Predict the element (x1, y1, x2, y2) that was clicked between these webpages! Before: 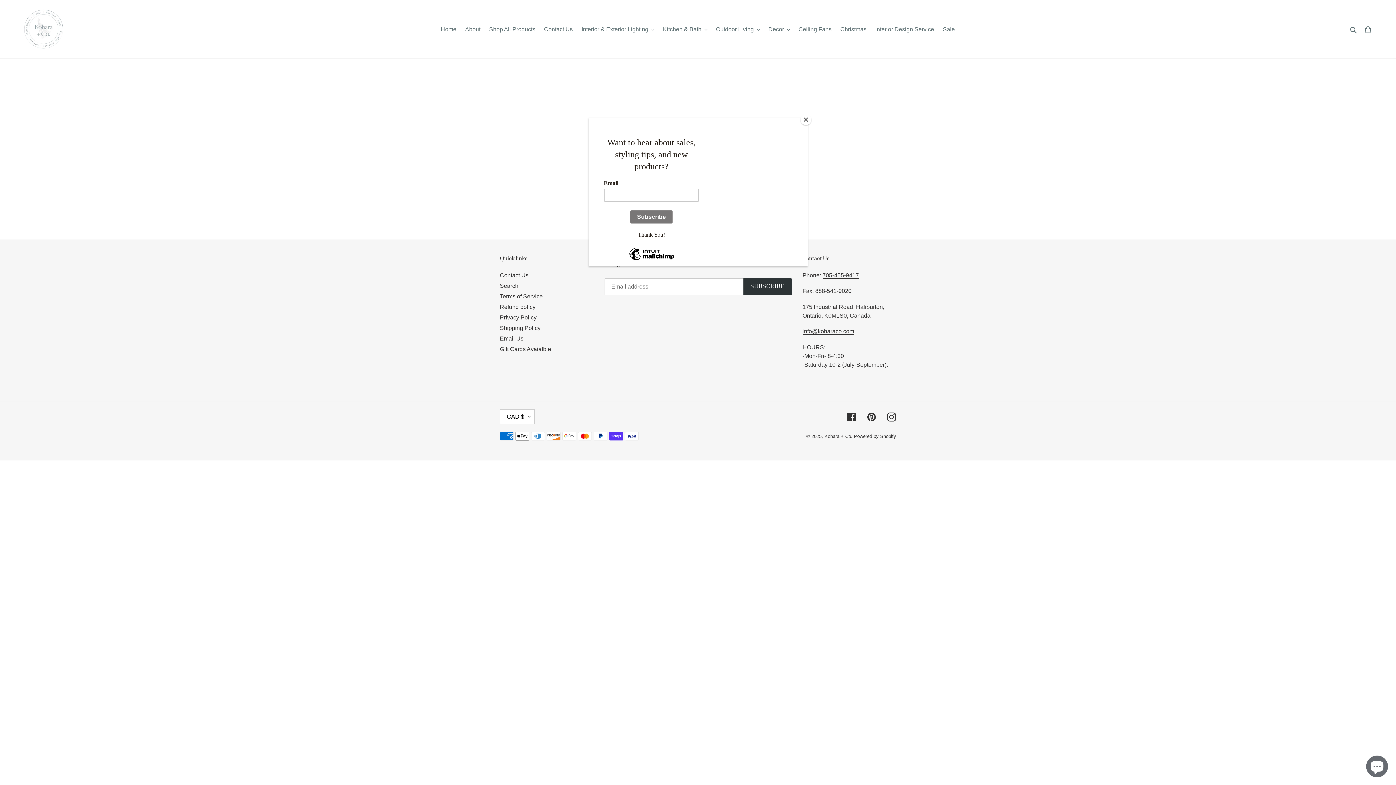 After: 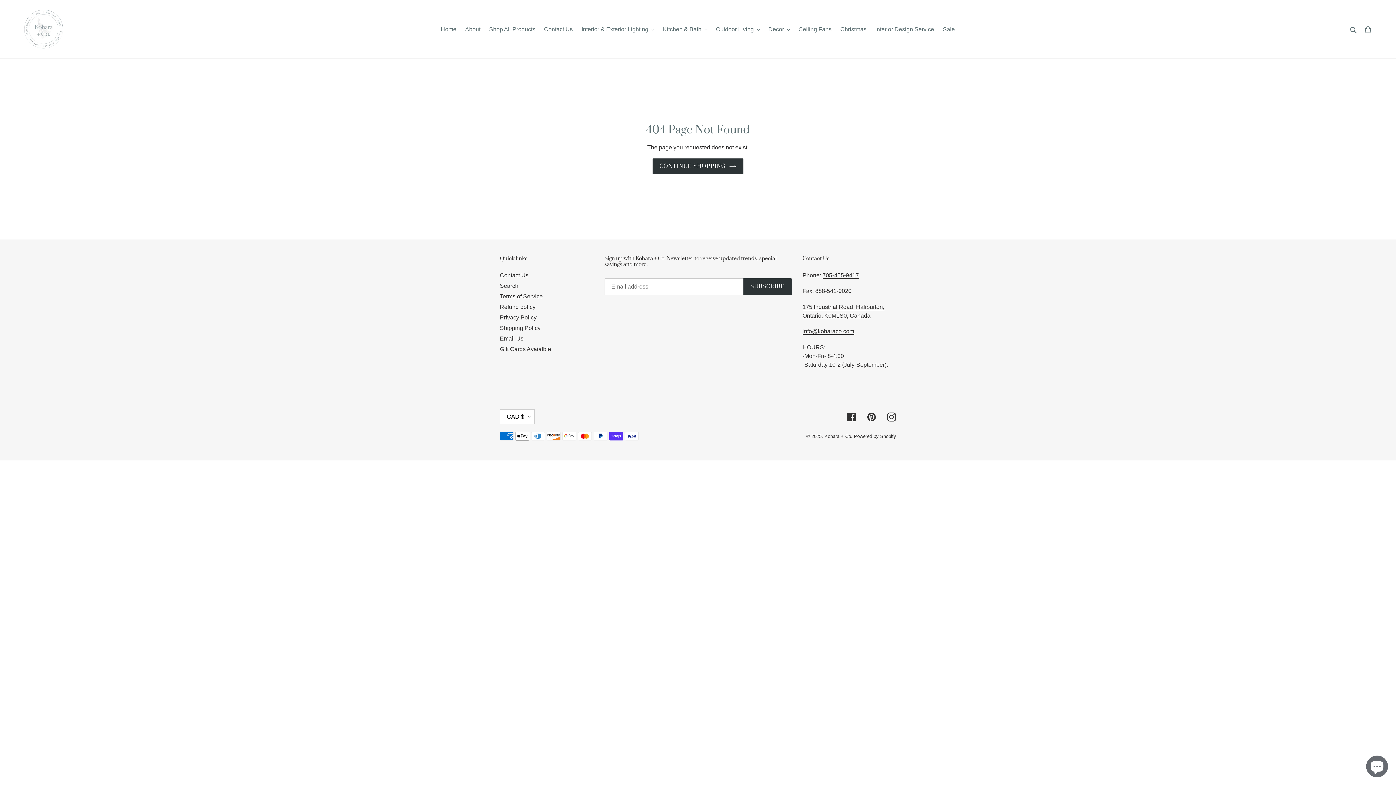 Action: label: Close bbox: (800, 114, 811, 125)